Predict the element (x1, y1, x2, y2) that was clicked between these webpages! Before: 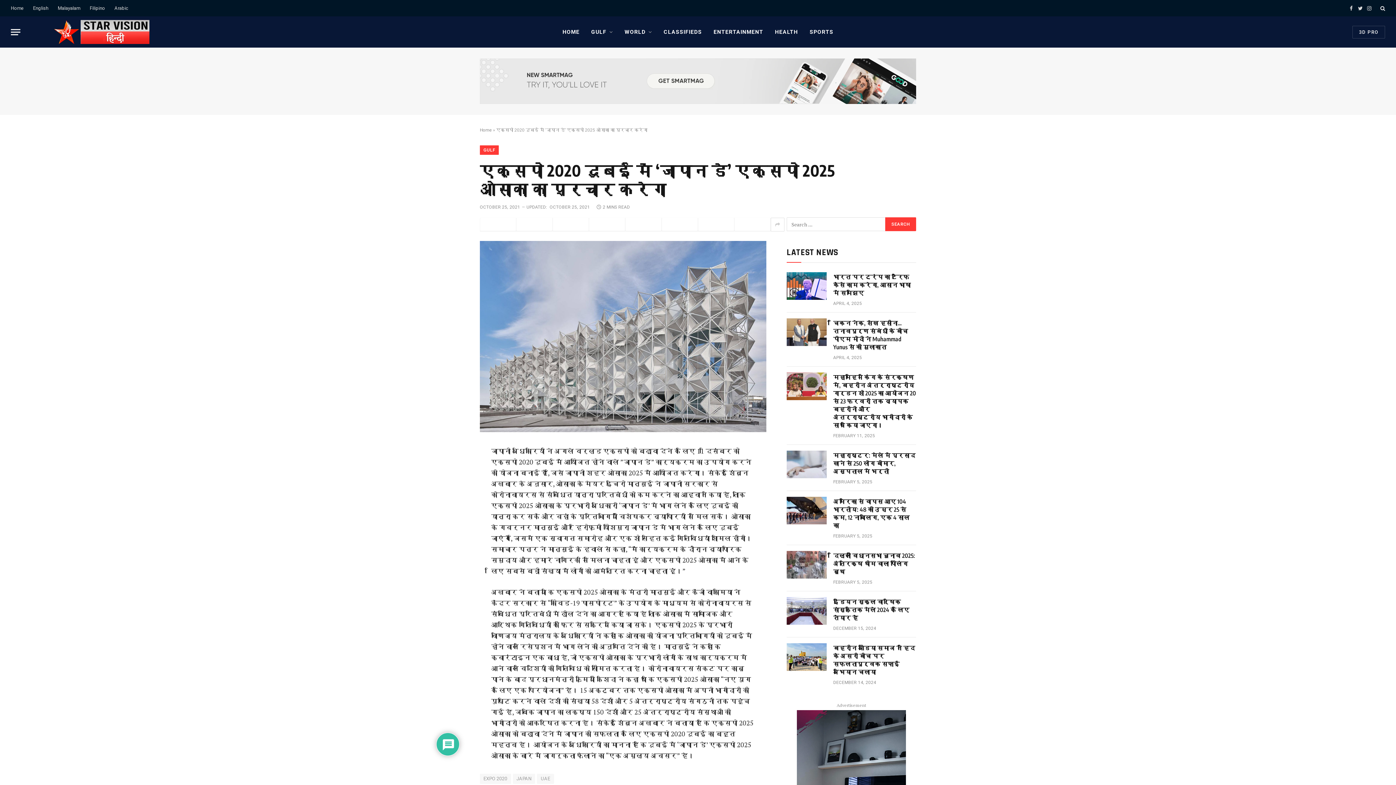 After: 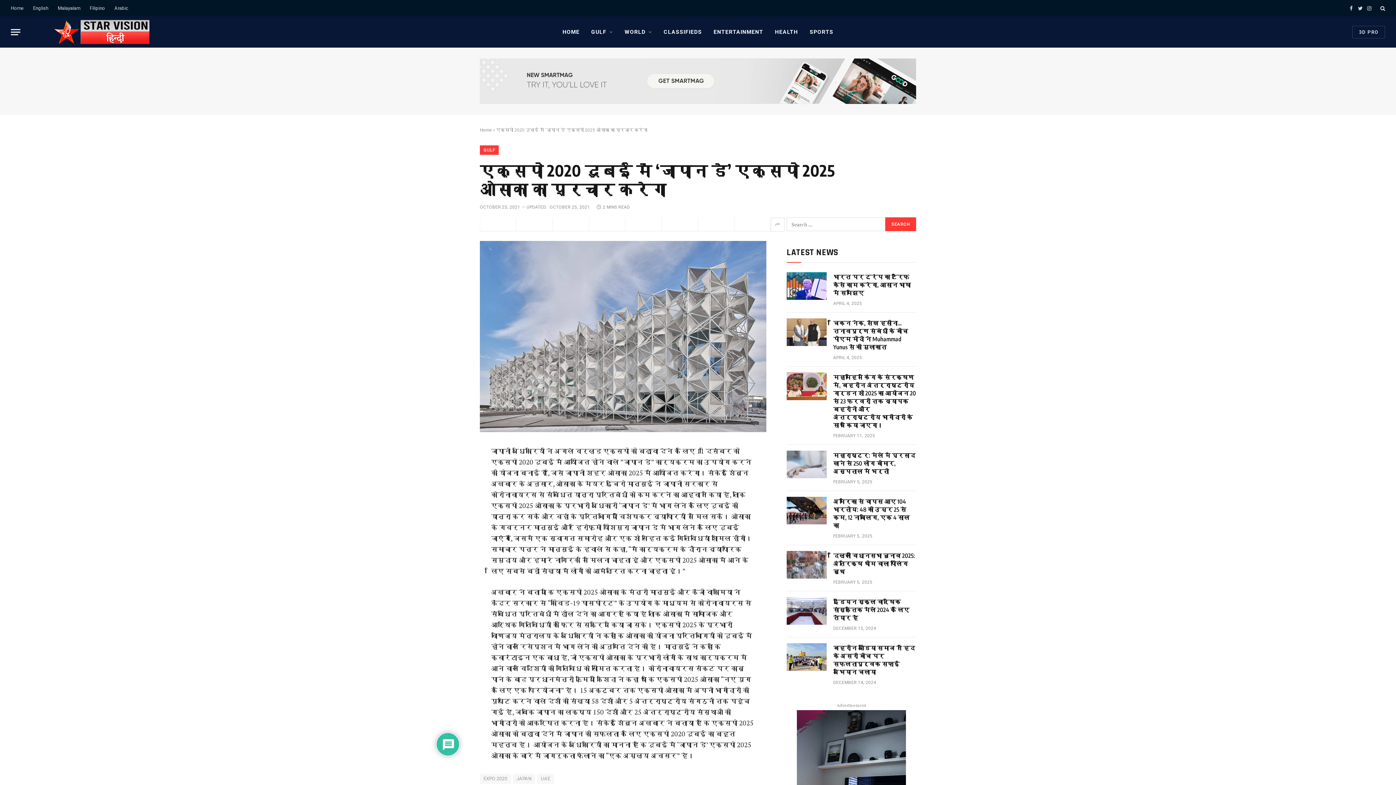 Action: bbox: (516, 217, 552, 231) label: Twitter